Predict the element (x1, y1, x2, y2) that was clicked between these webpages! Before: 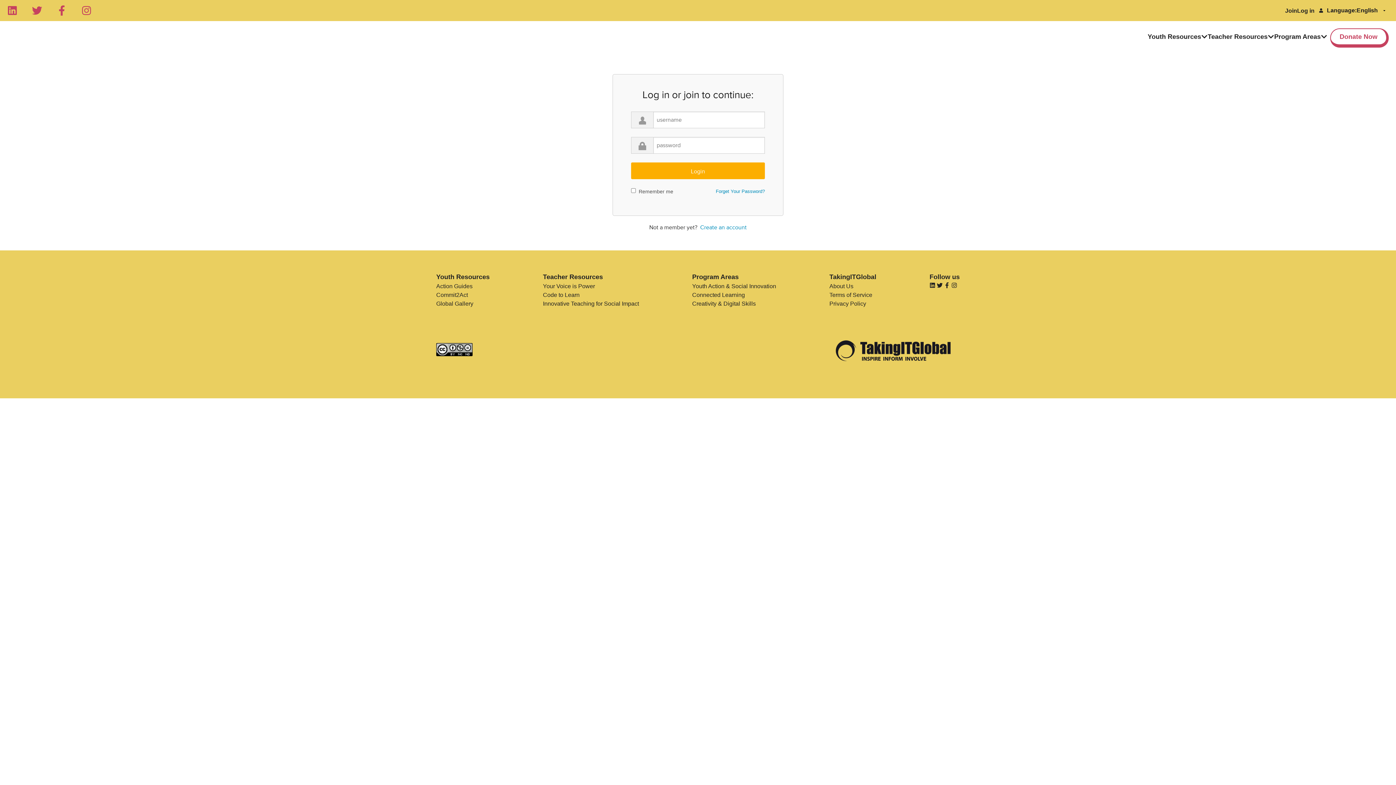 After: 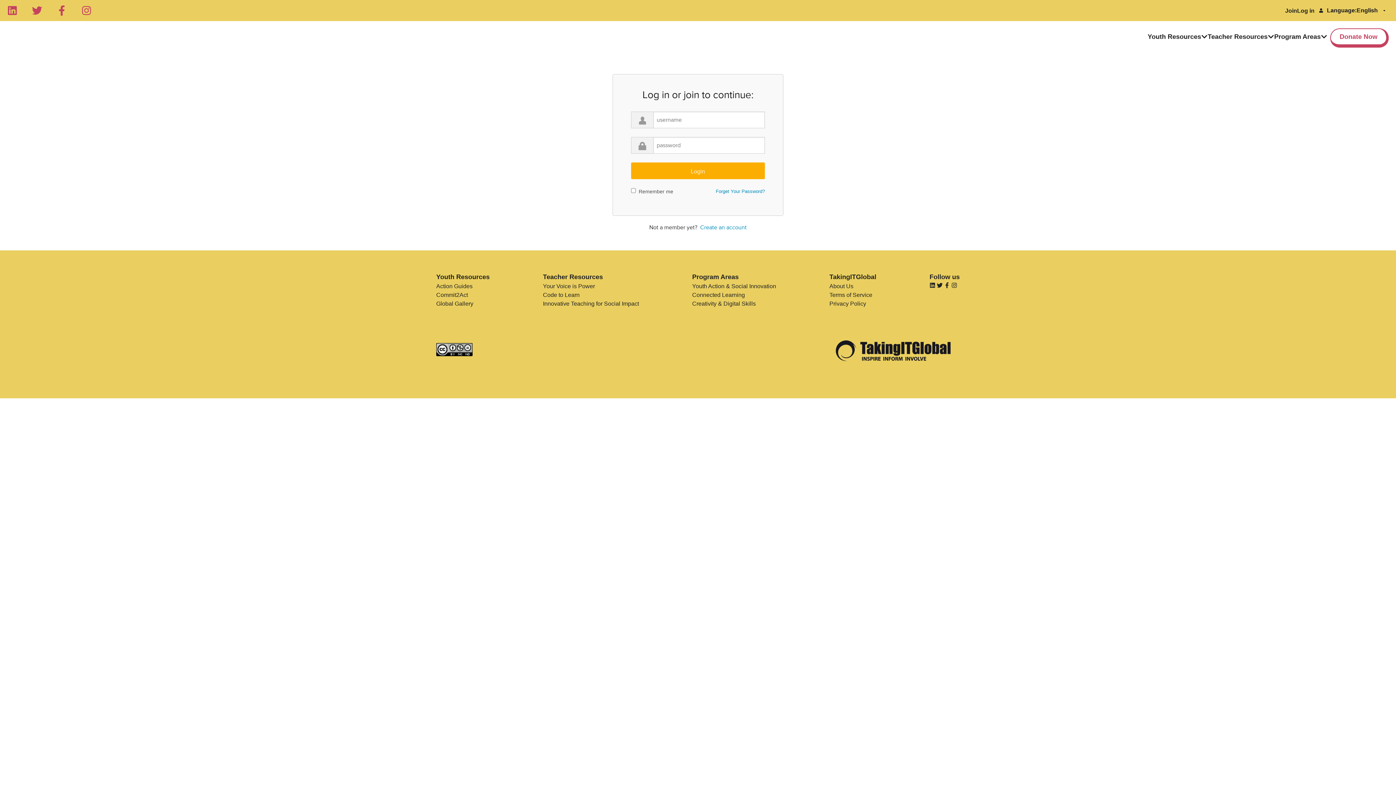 Action: bbox: (829, 282, 876, 290) label: About Us